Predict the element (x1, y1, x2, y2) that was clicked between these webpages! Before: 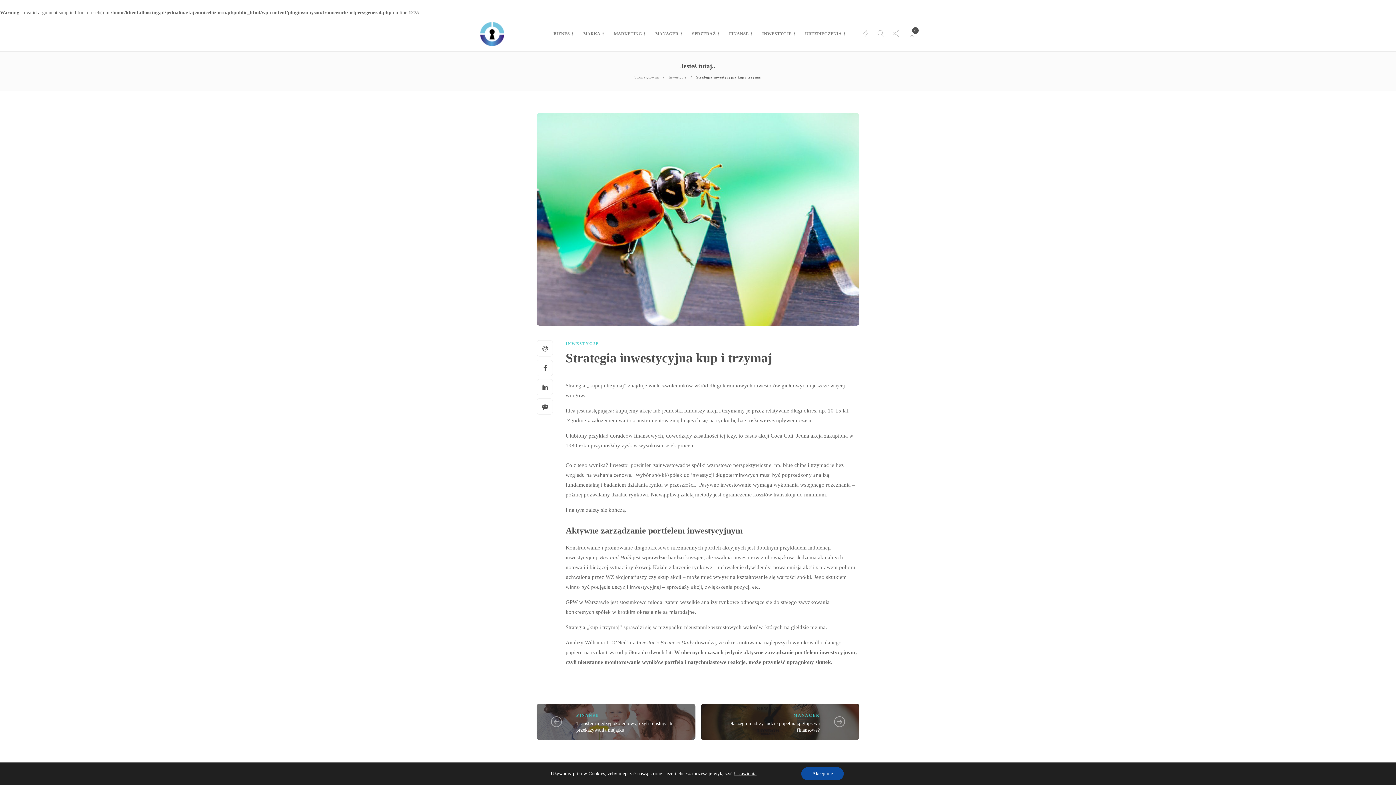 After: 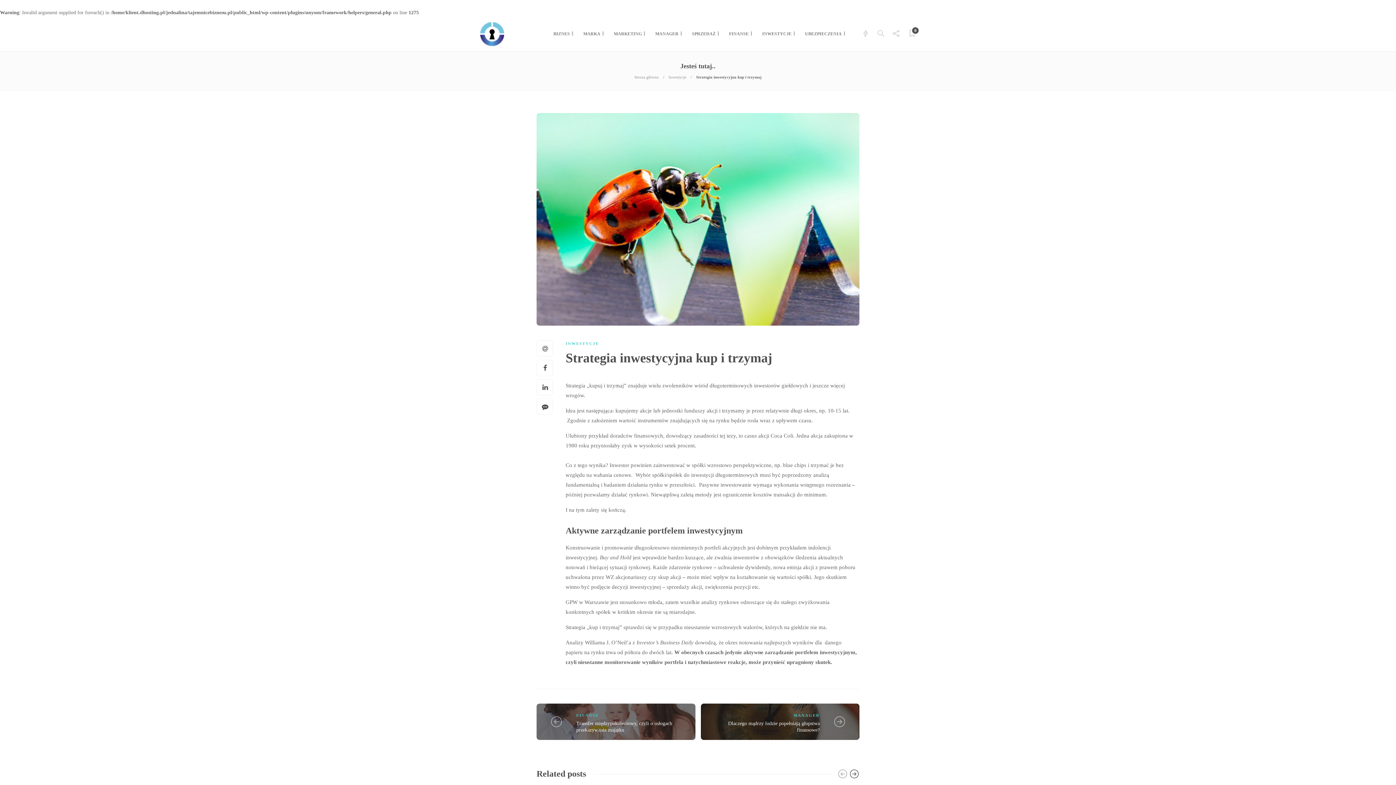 Action: label: Akceptuję bbox: (801, 767, 844, 780)